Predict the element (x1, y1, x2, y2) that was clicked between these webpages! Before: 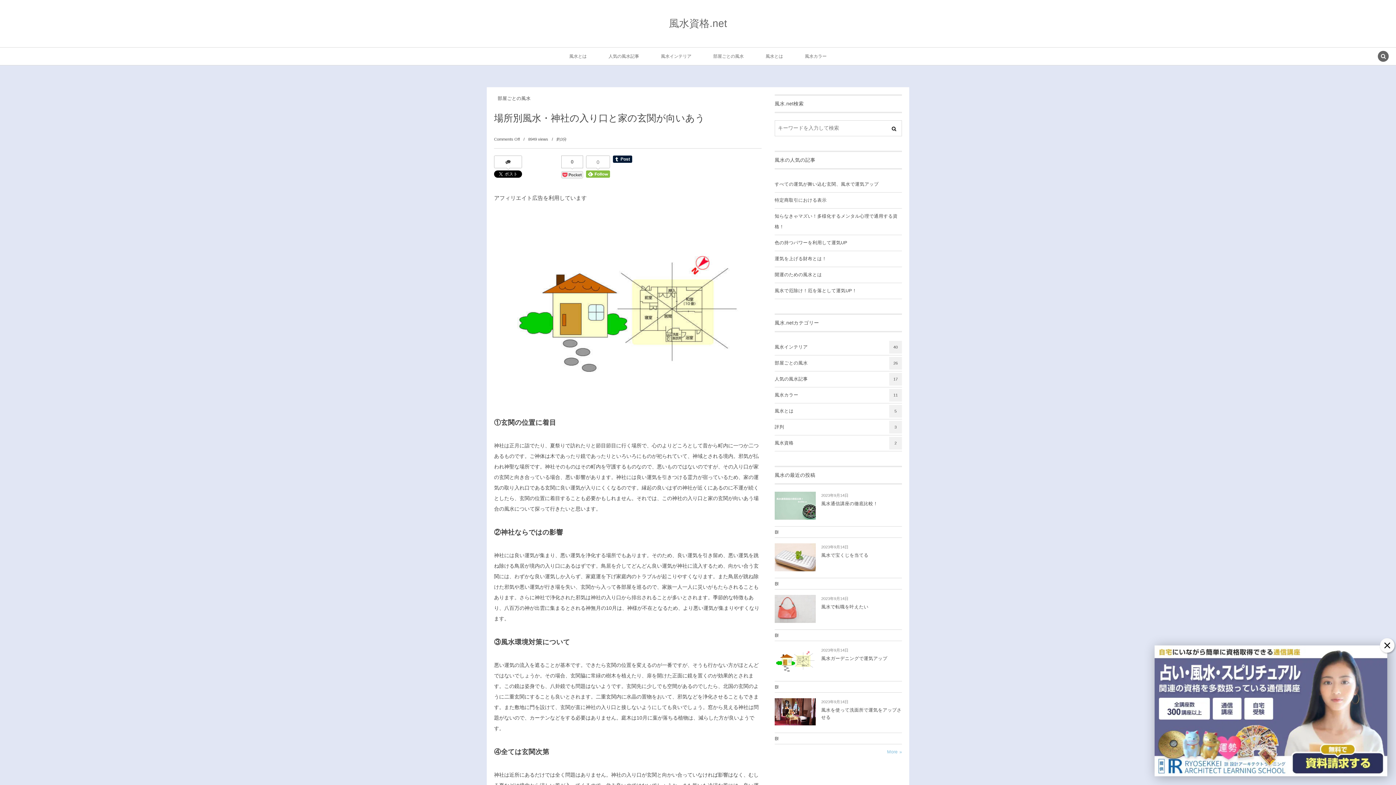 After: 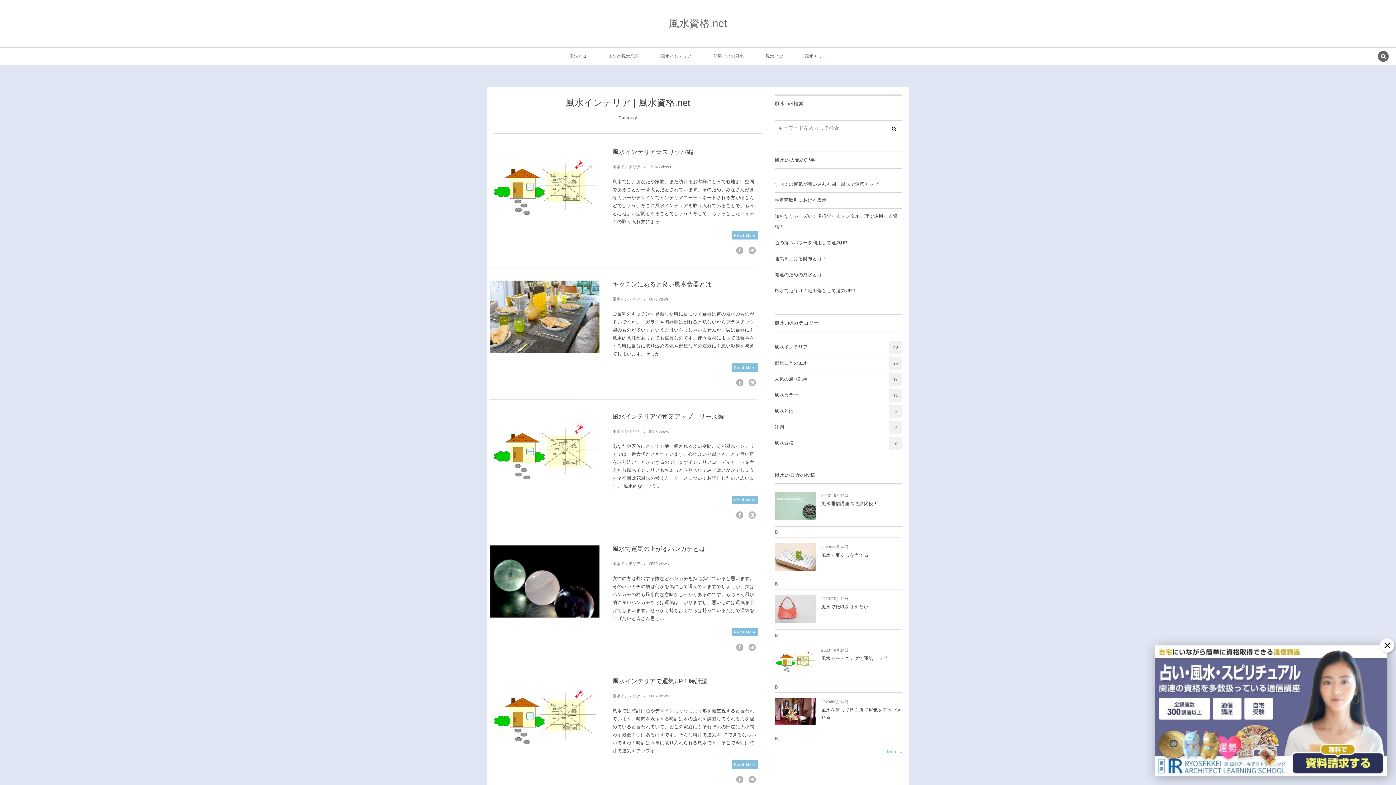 Action: label: 風水インテリア
40 bbox: (774, 339, 902, 355)